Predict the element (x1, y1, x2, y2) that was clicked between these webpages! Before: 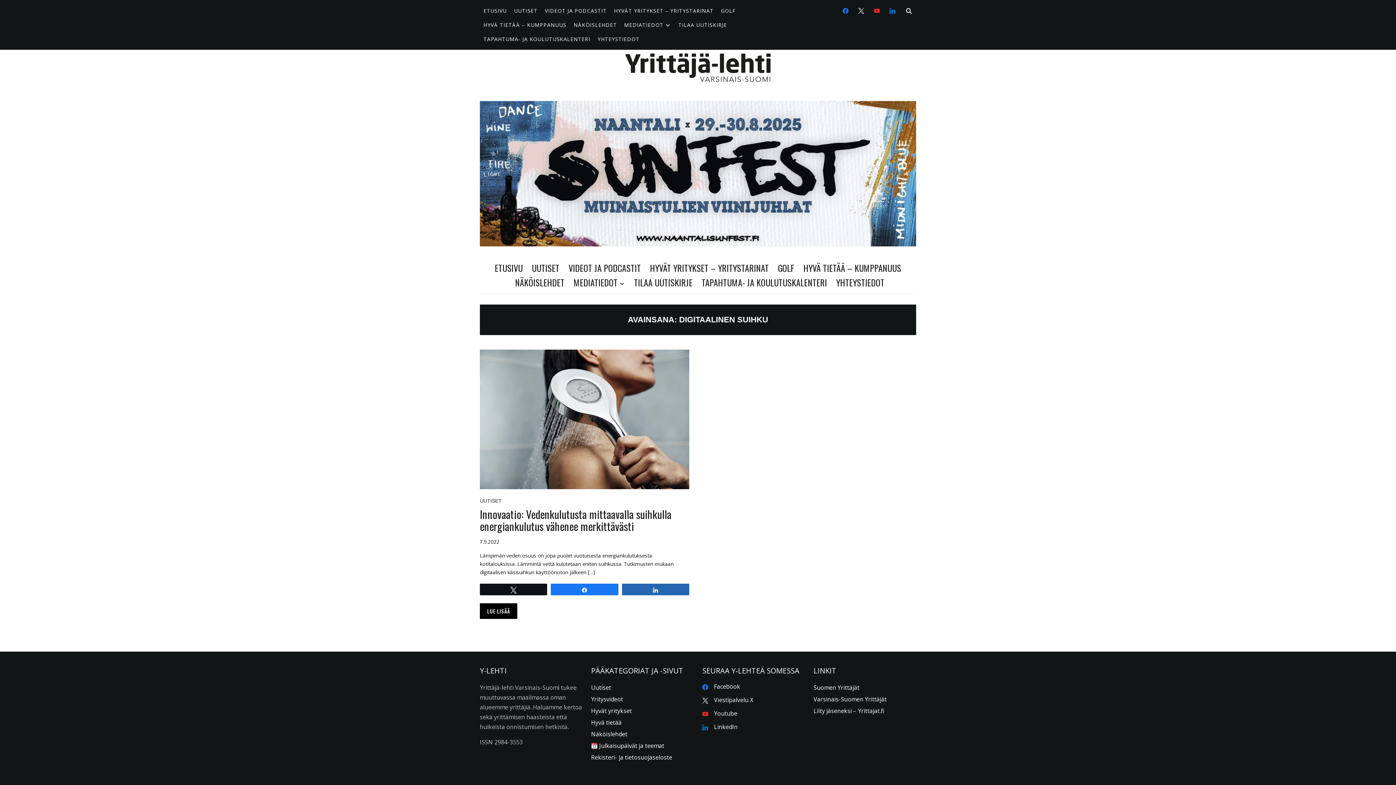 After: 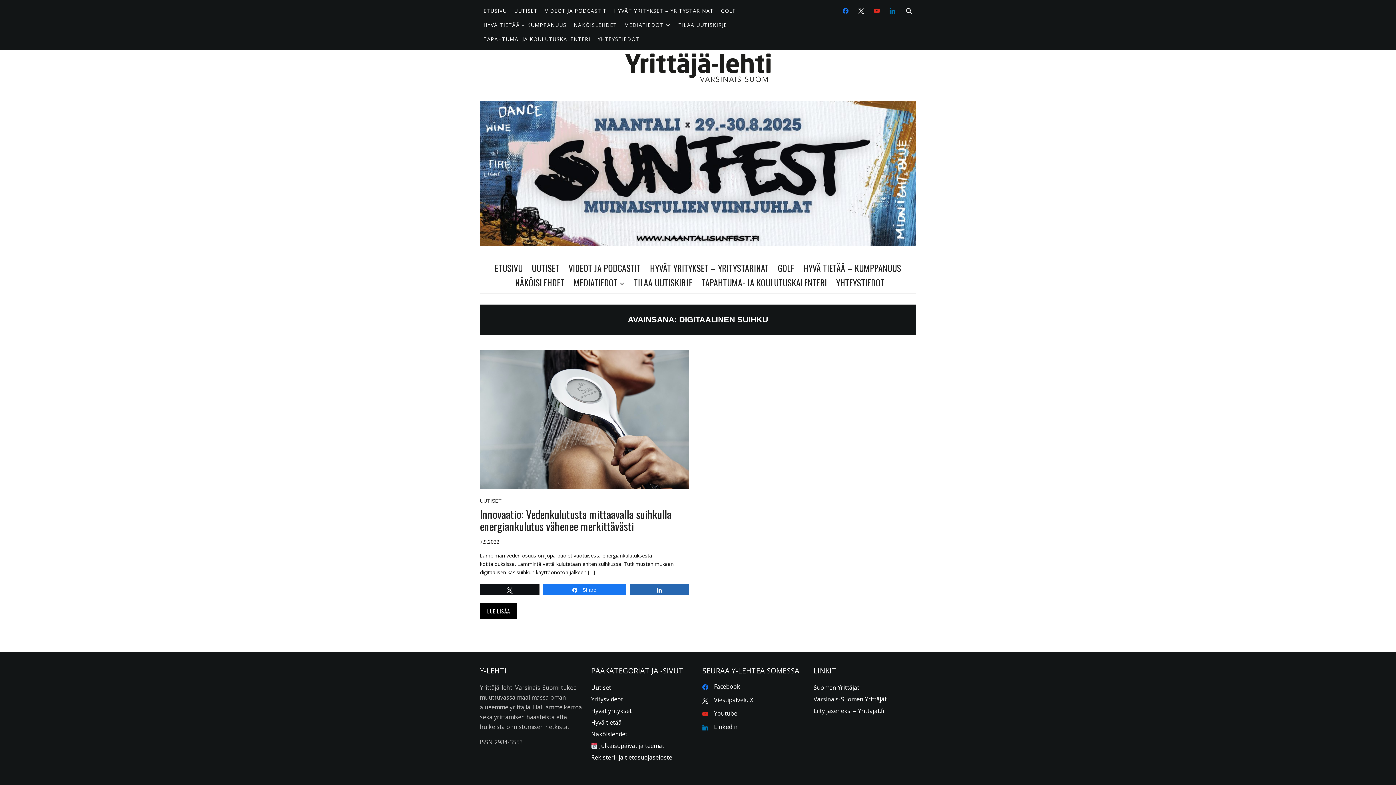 Action: label: Share bbox: (551, 584, 618, 595)